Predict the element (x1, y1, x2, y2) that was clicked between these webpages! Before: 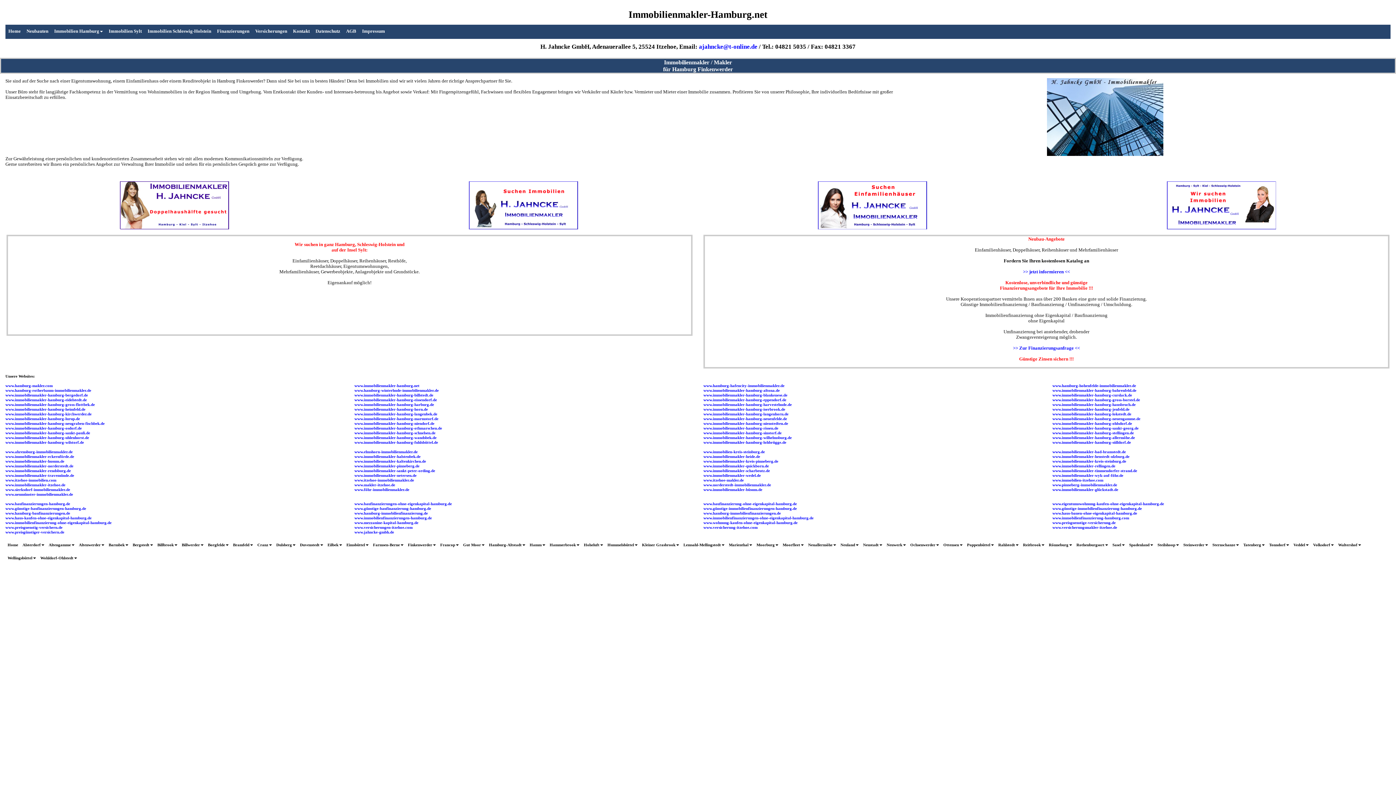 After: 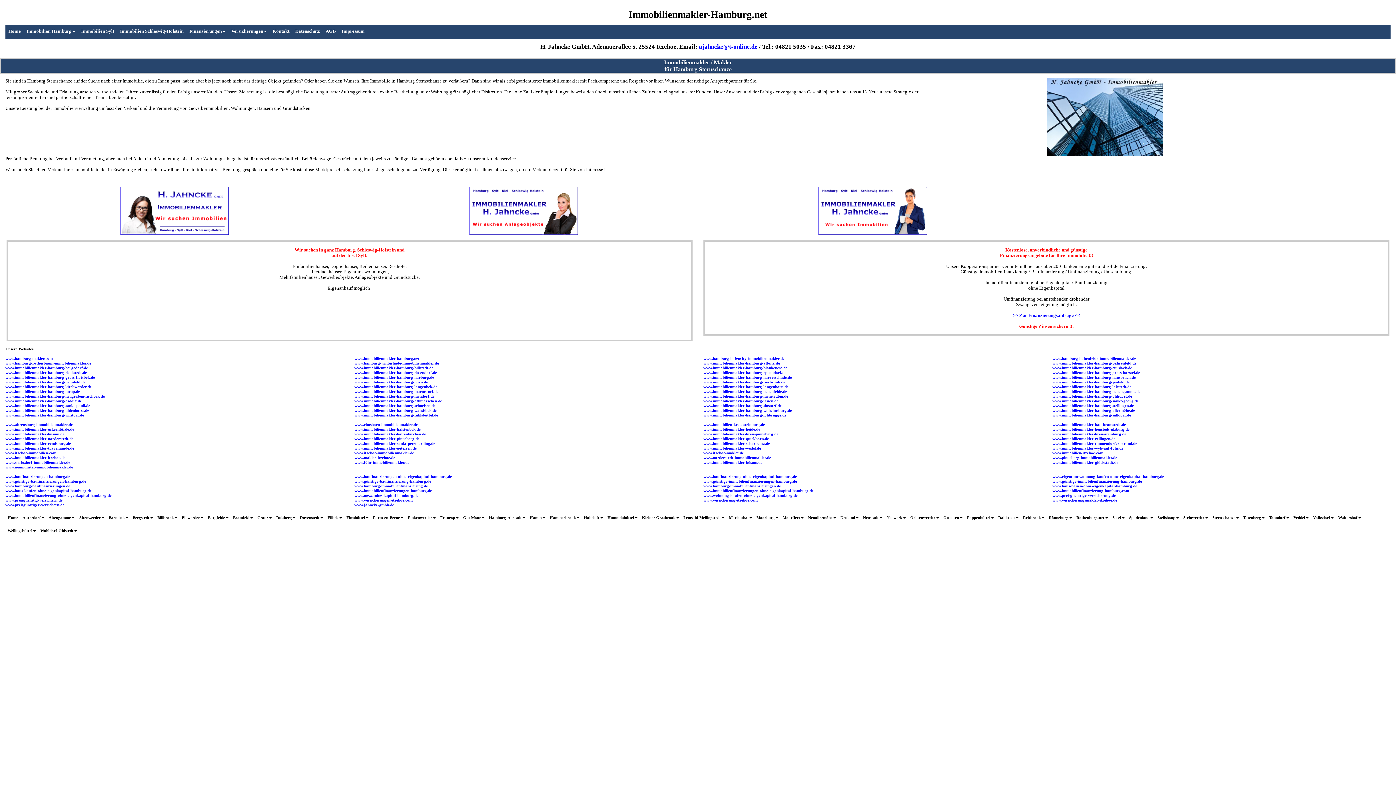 Action: label: Sternschanze bbox: (1210, 539, 1241, 552)